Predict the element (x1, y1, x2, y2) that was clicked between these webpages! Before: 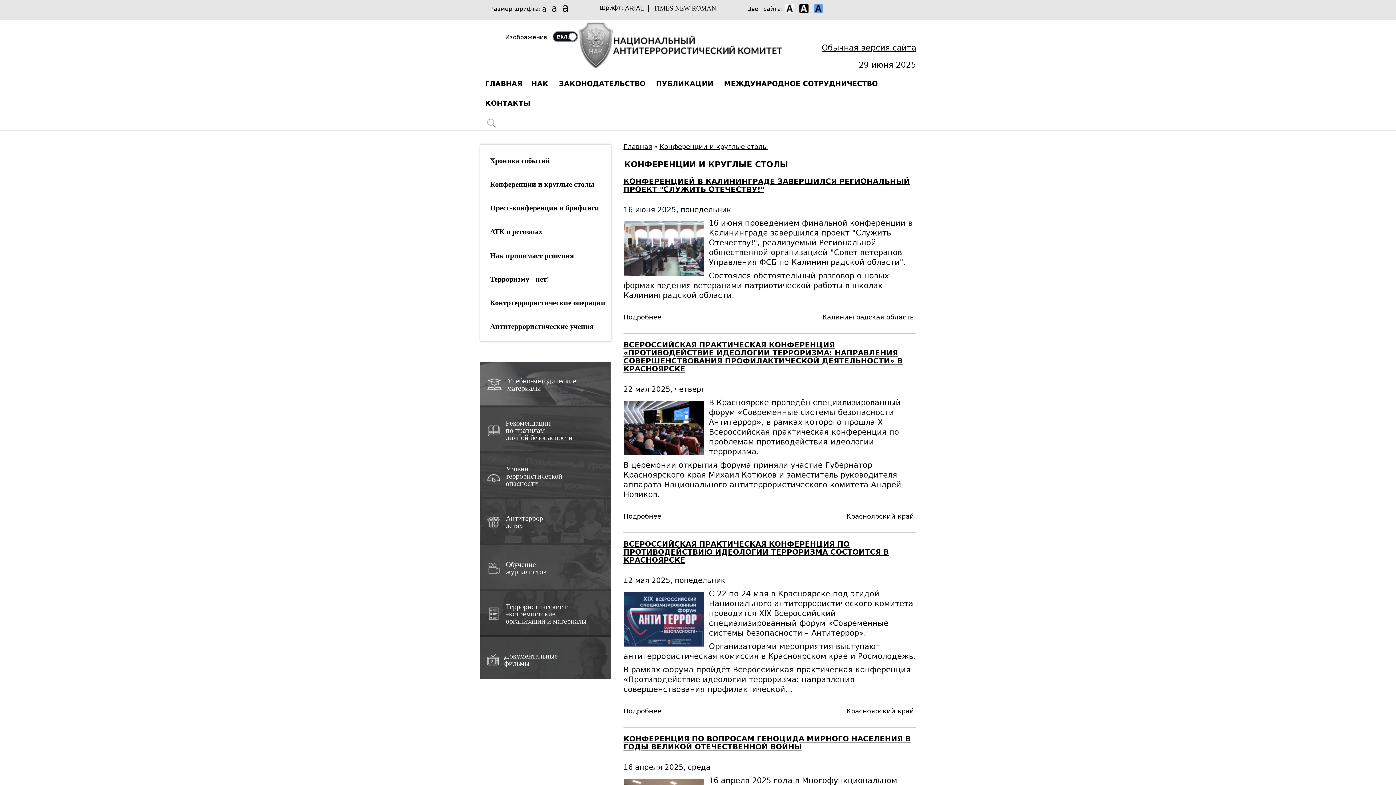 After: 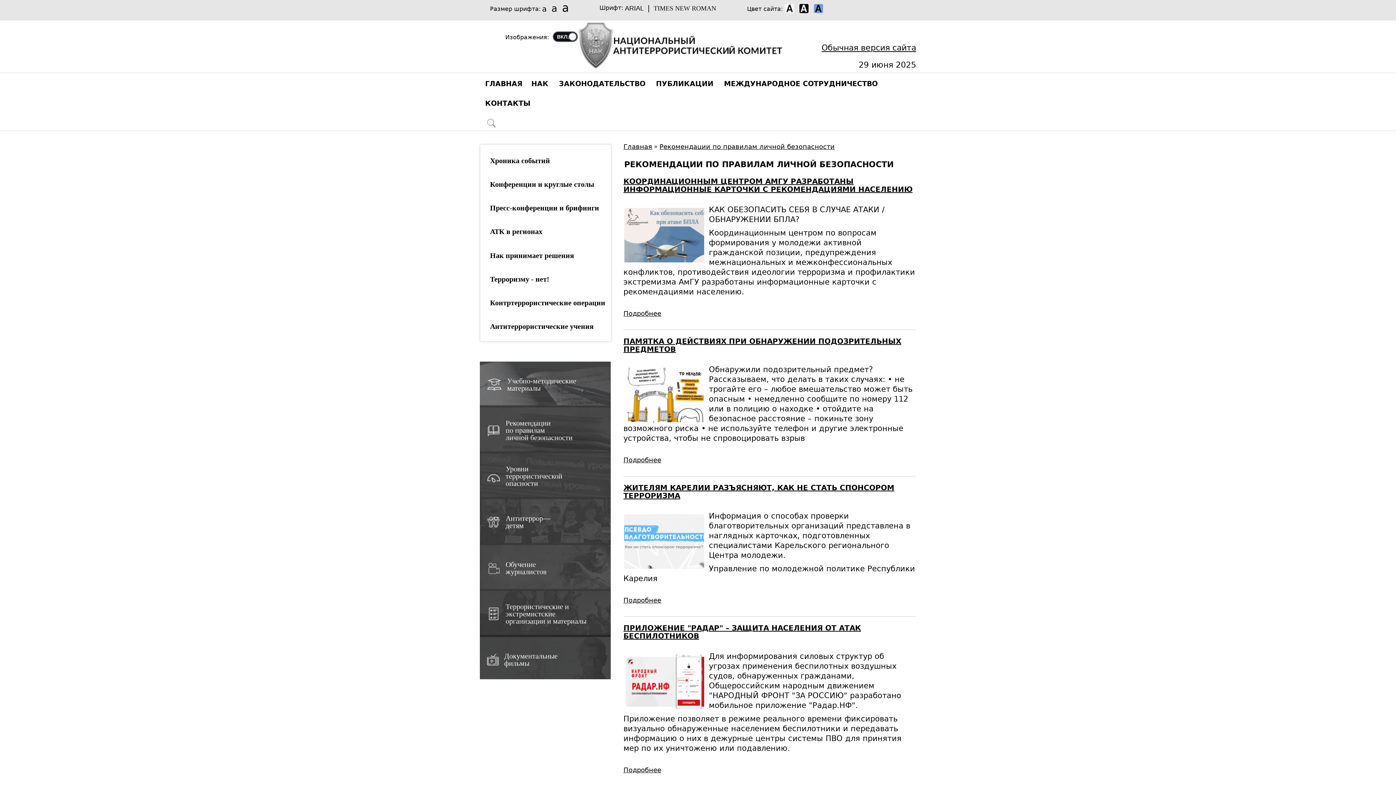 Action: bbox: (505, 419, 572, 441) label: Рекомендации
по правилам
личной безопасности